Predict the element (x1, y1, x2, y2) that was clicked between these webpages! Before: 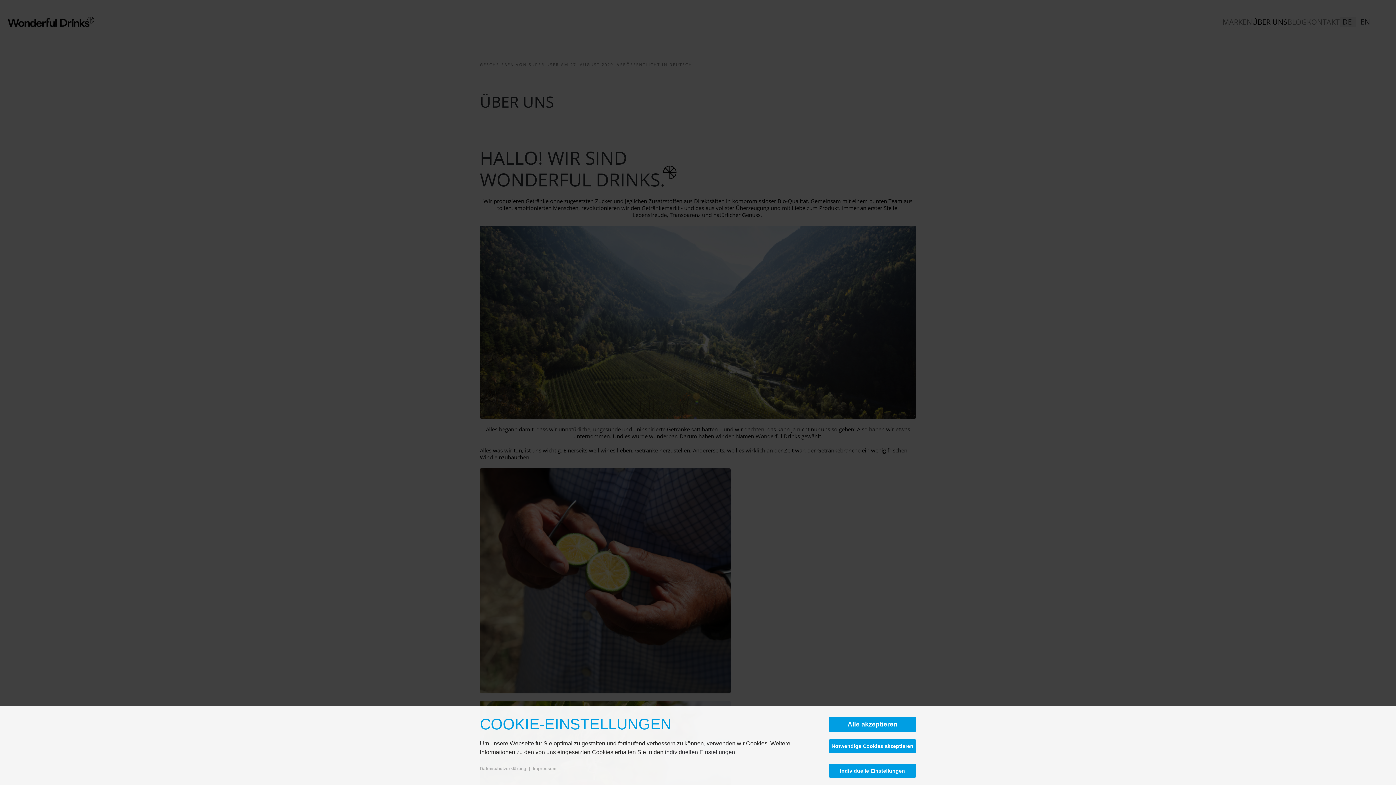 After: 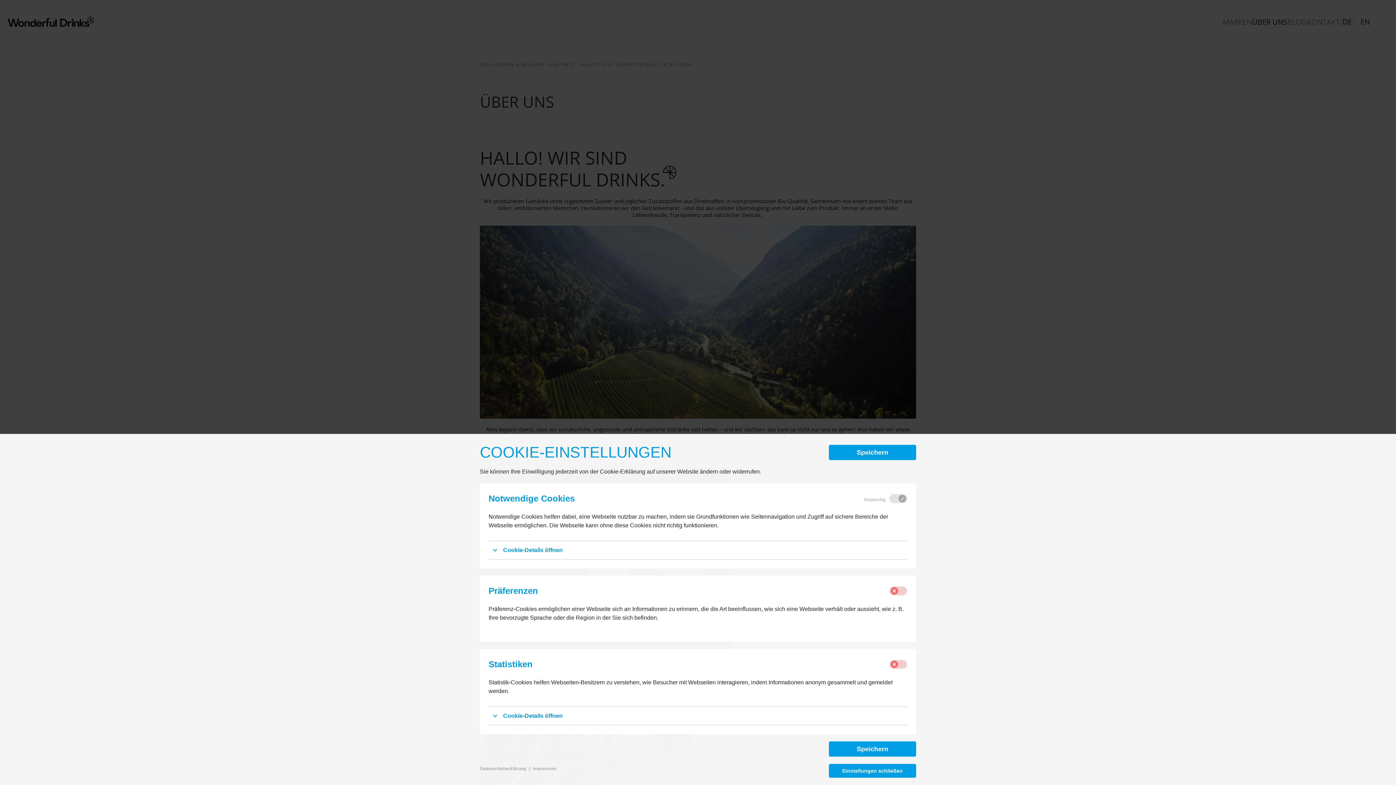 Action: bbox: (665, 749, 735, 755) label: individuellen Einstellungen